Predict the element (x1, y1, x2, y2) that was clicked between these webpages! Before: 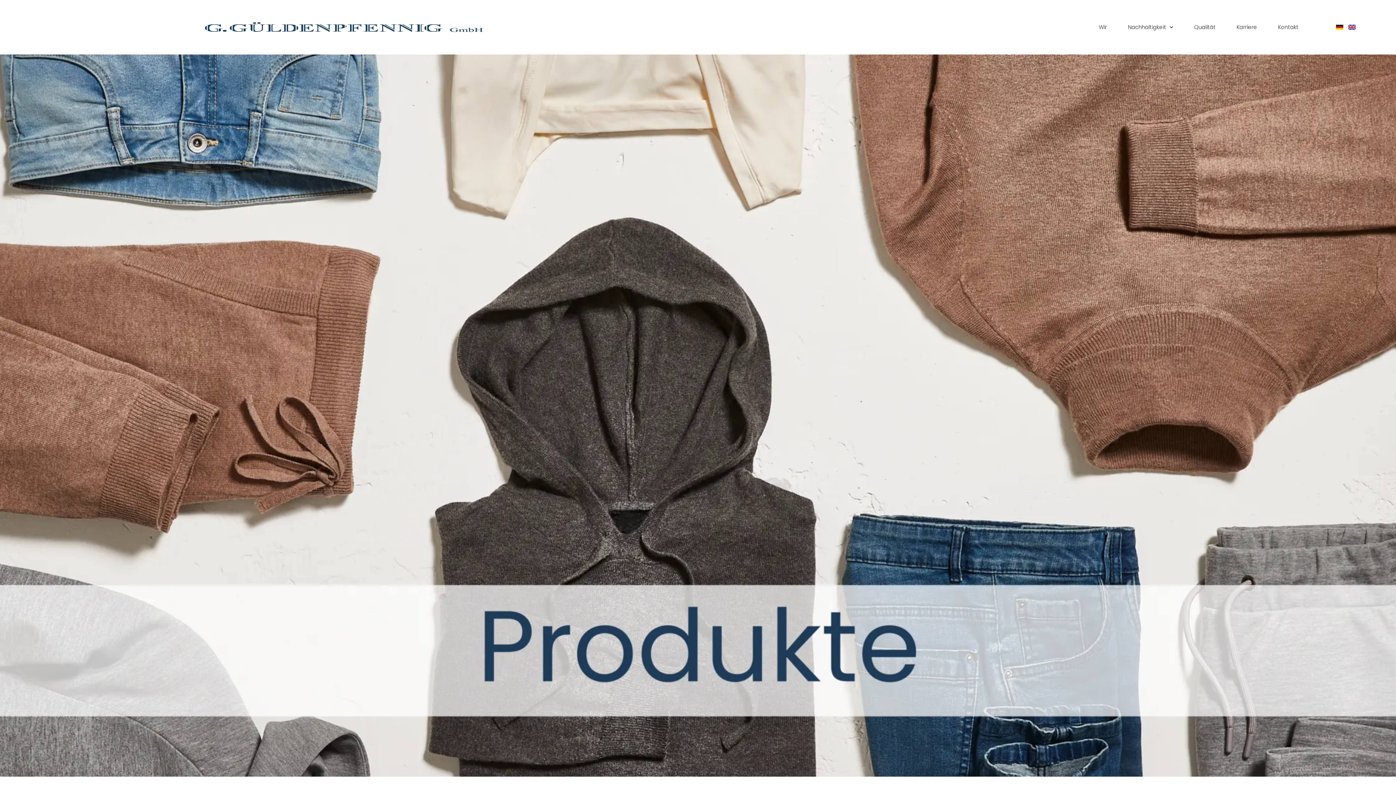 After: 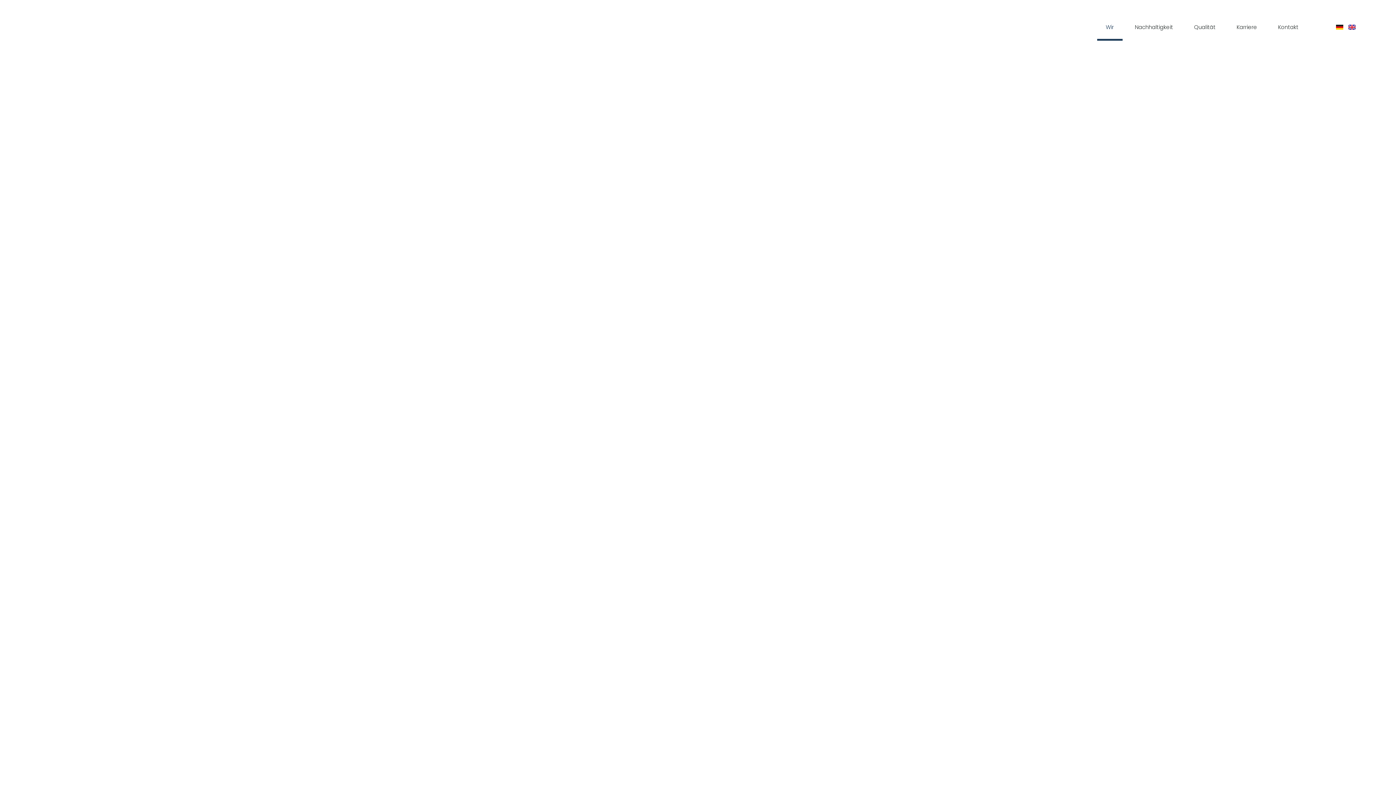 Action: bbox: (204, 22, 483, 32)